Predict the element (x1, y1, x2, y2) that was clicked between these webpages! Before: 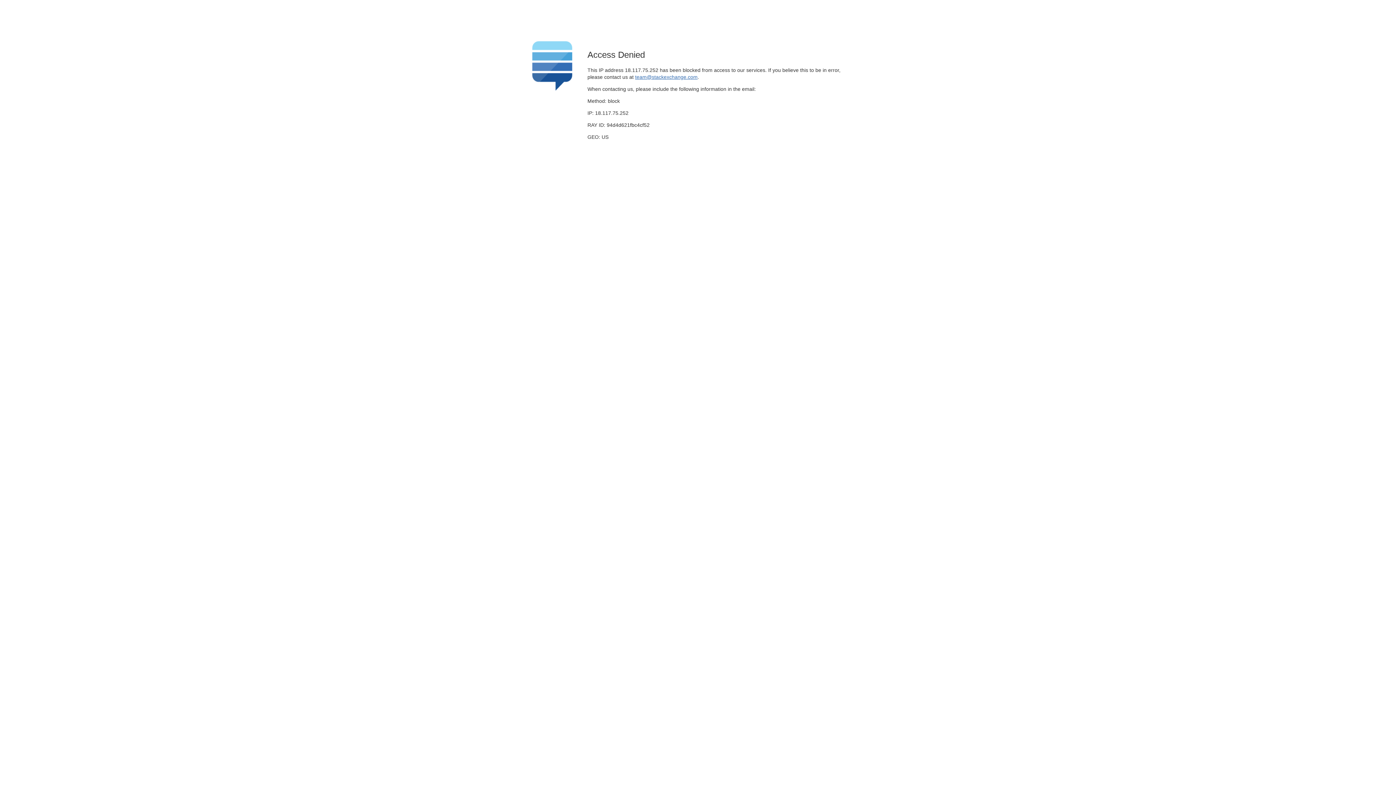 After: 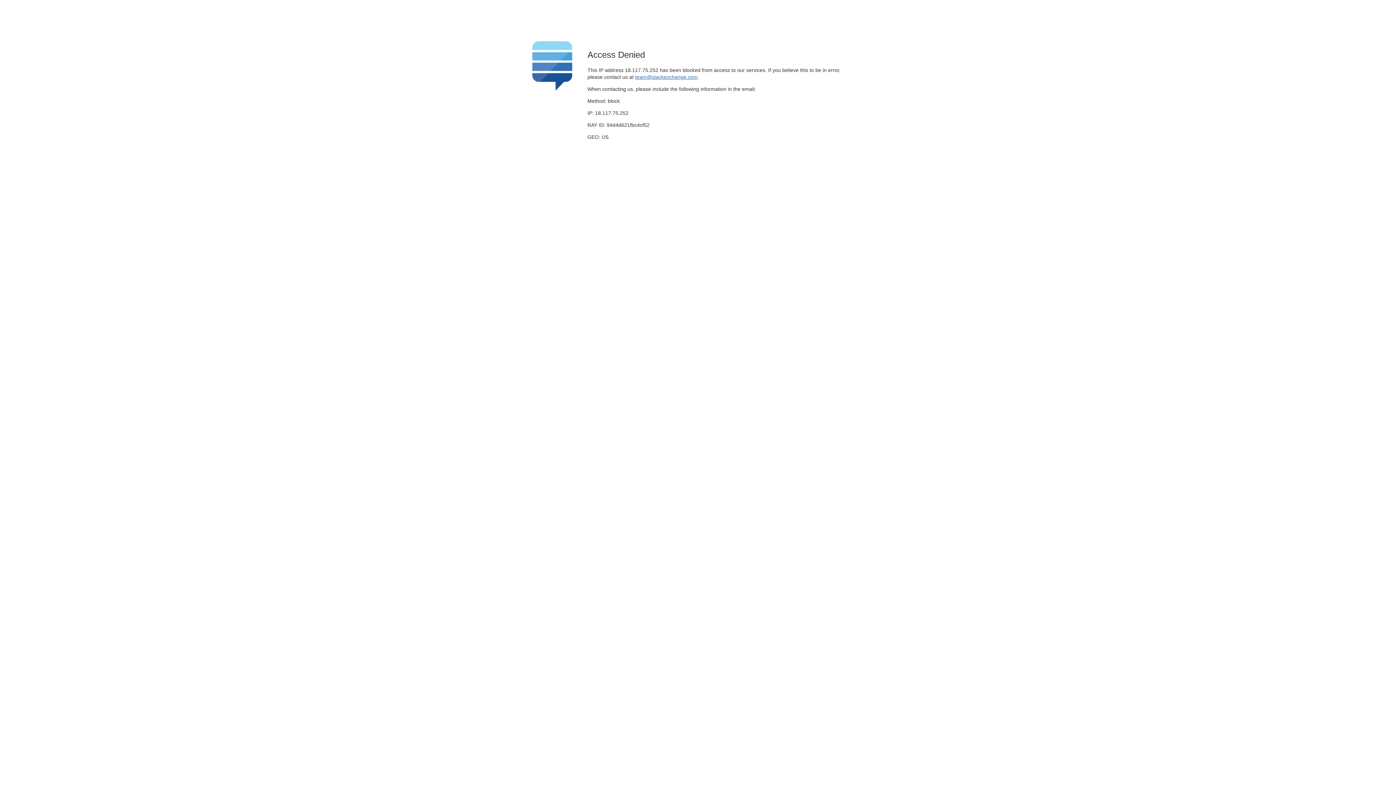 Action: bbox: (635, 74, 697, 79) label: team@stackexchange.com